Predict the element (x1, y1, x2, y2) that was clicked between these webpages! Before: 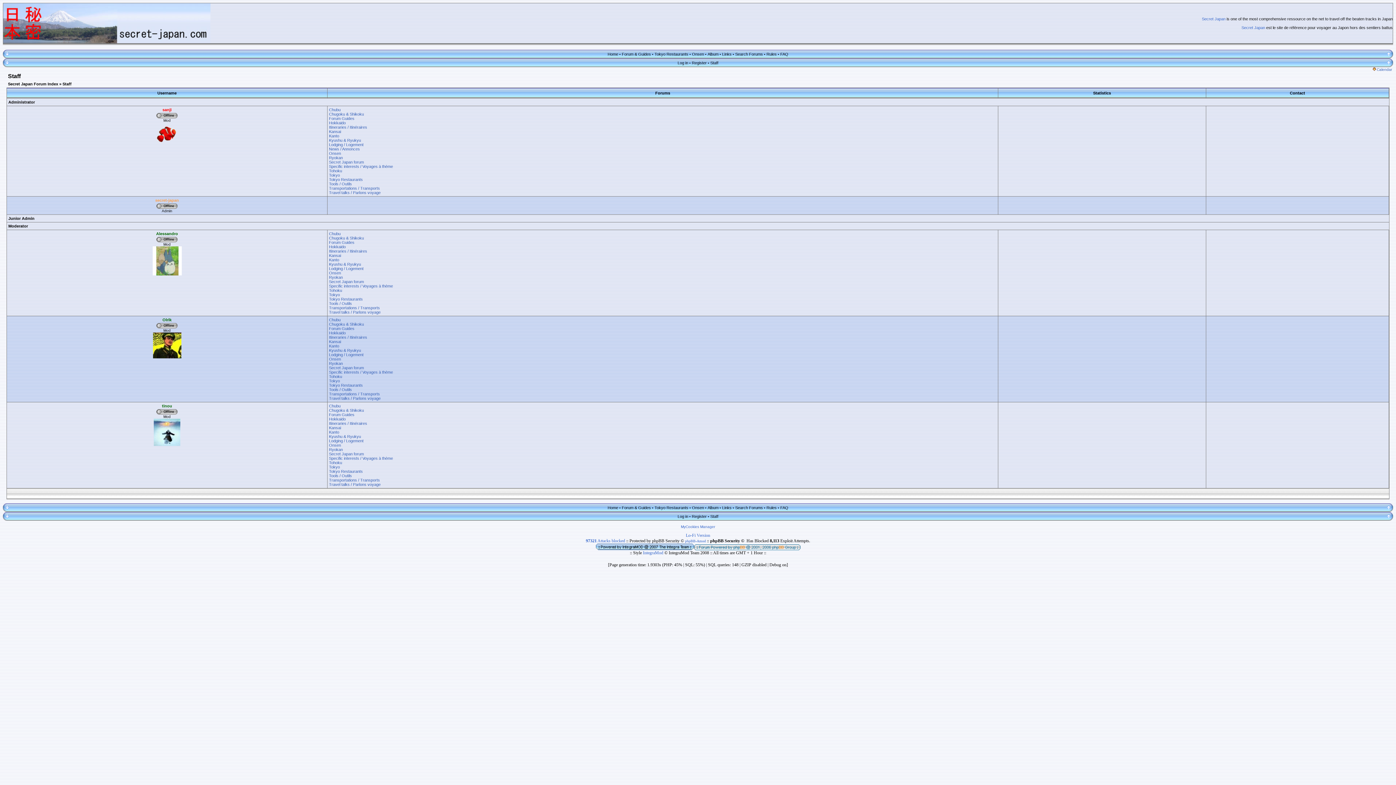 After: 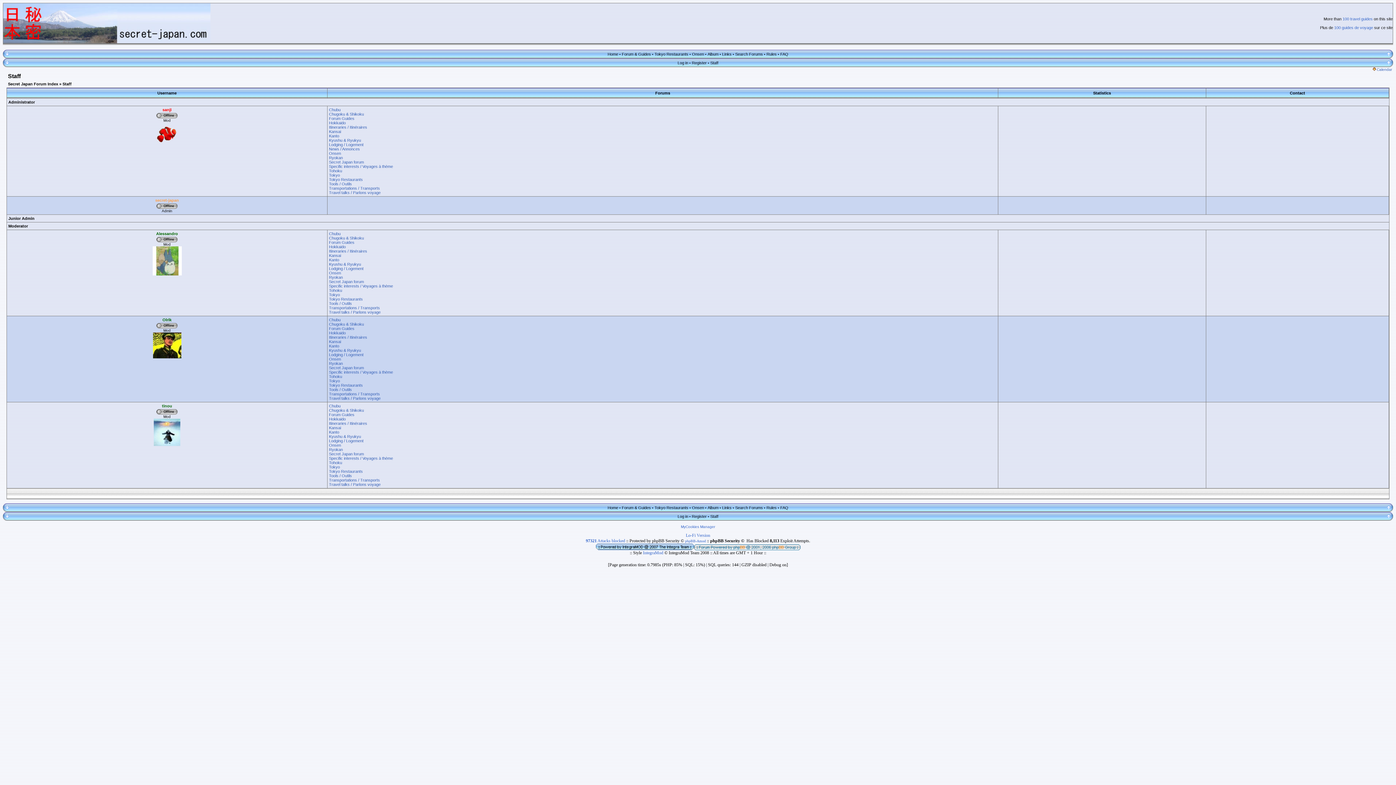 Action: bbox: (710, 60, 718, 65) label: Staff